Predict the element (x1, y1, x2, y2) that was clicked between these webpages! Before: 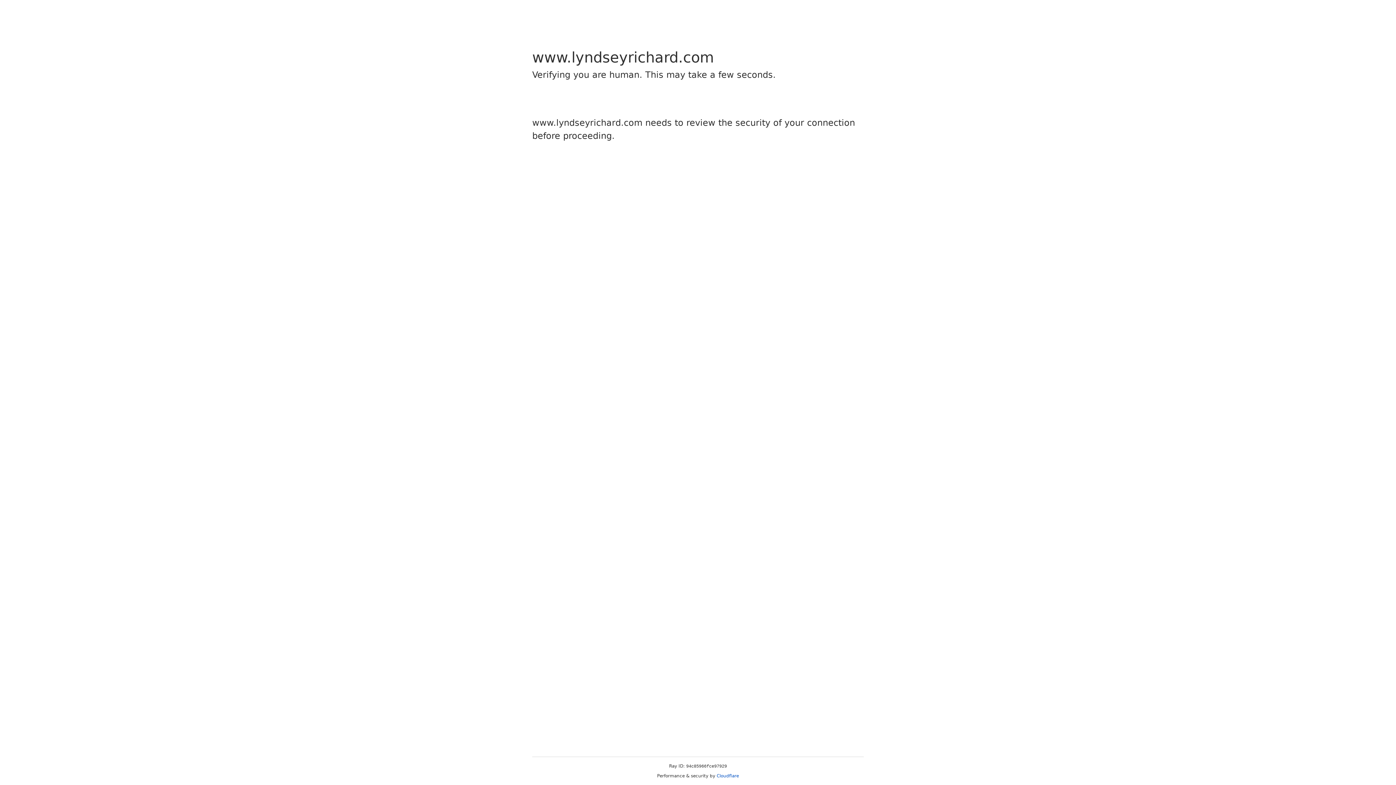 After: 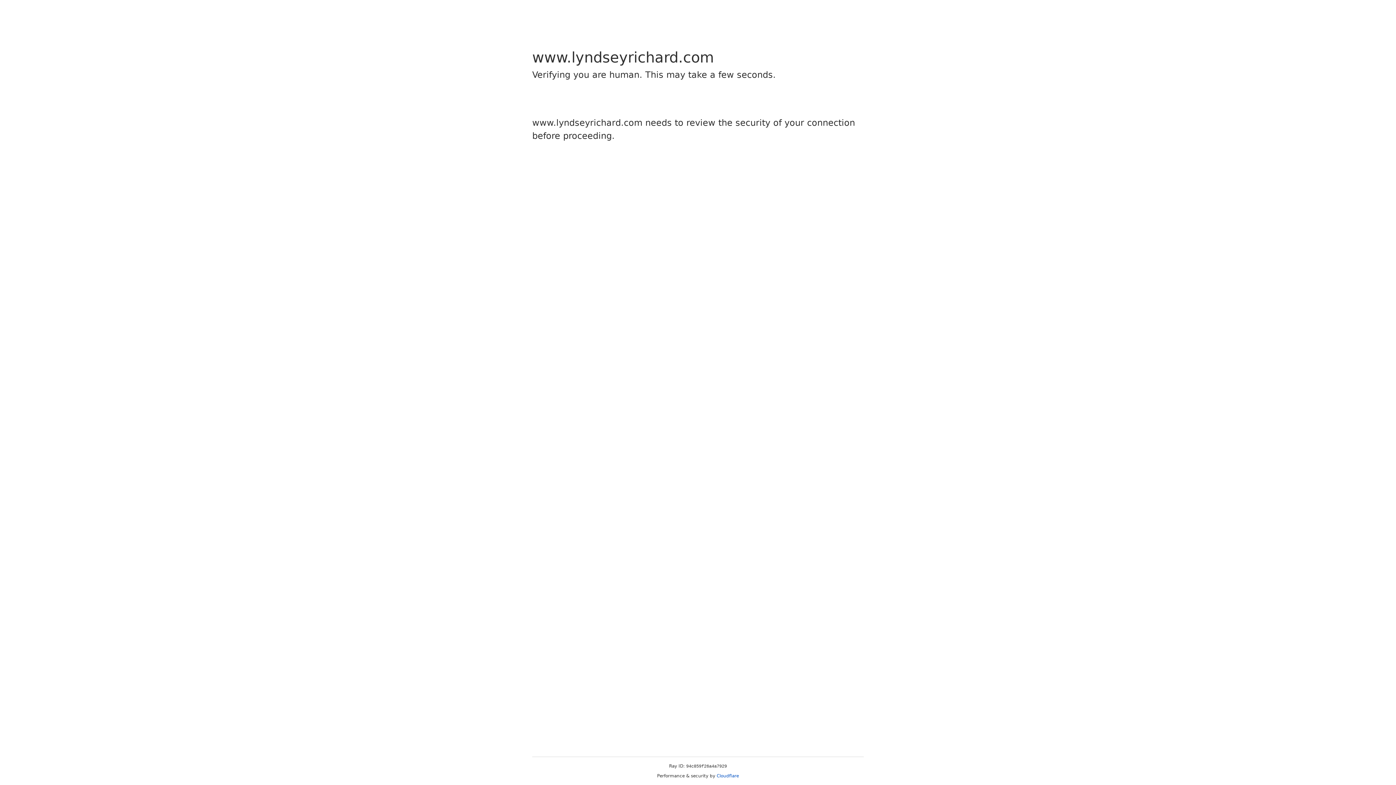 Action: bbox: (716, 773, 739, 778) label: Cloudflare